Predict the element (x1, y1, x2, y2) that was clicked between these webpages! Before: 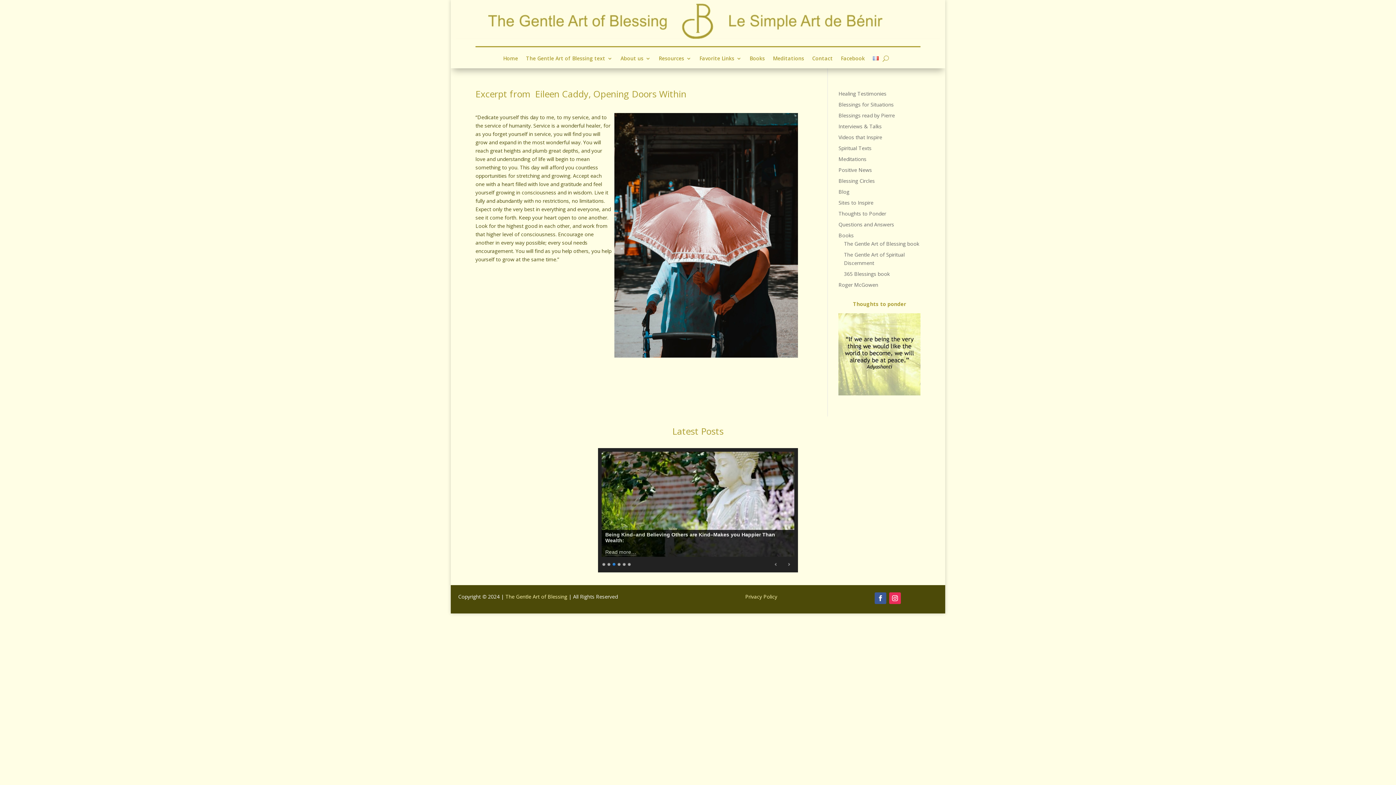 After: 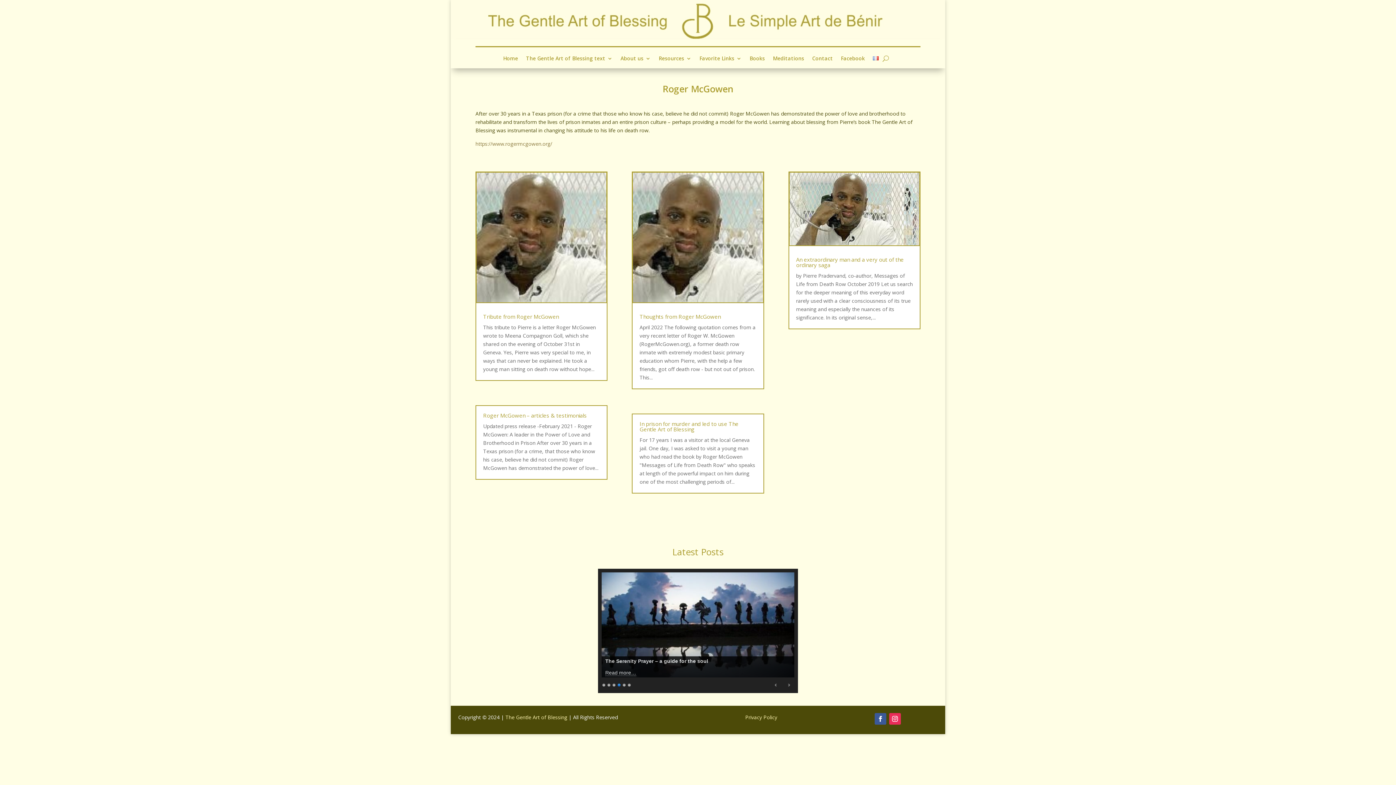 Action: label: Roger McGowen bbox: (838, 281, 878, 288)